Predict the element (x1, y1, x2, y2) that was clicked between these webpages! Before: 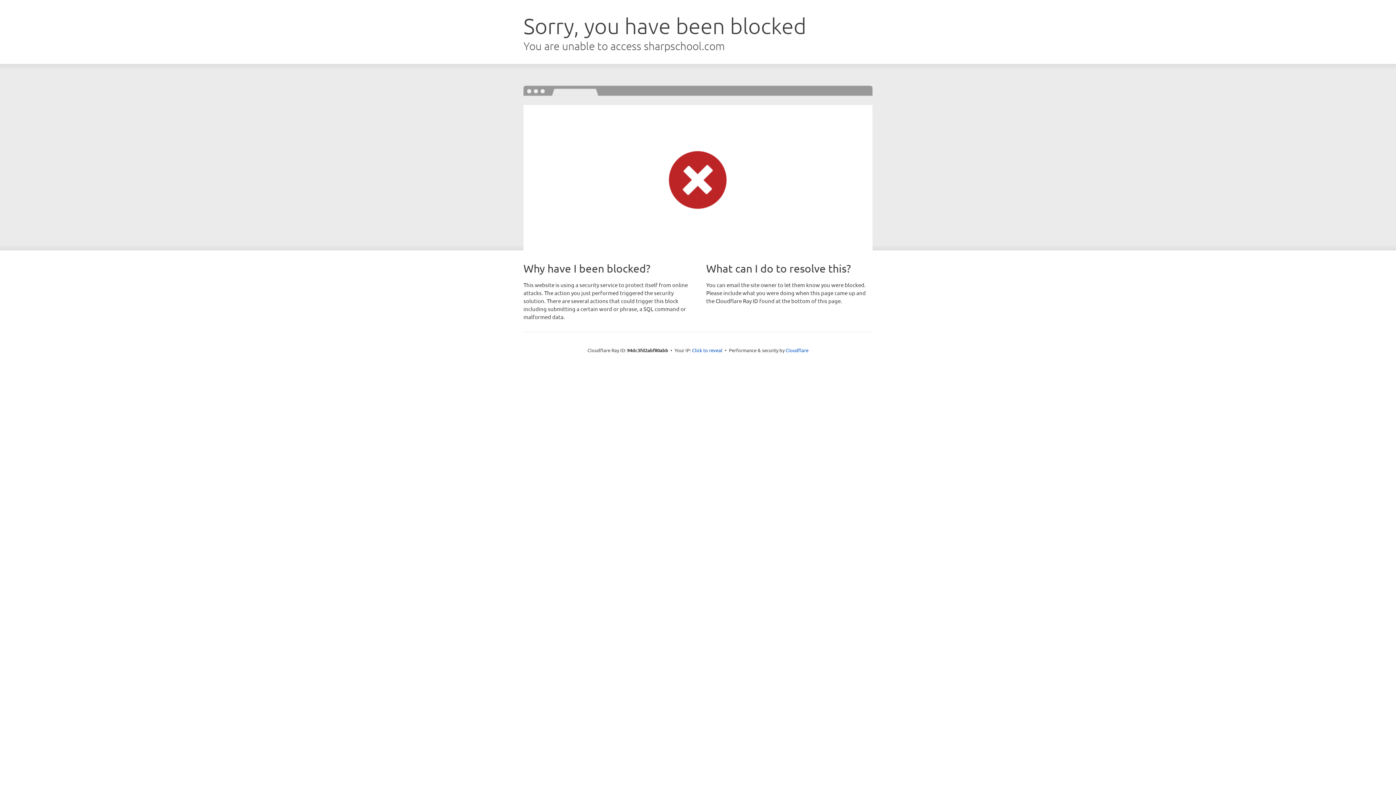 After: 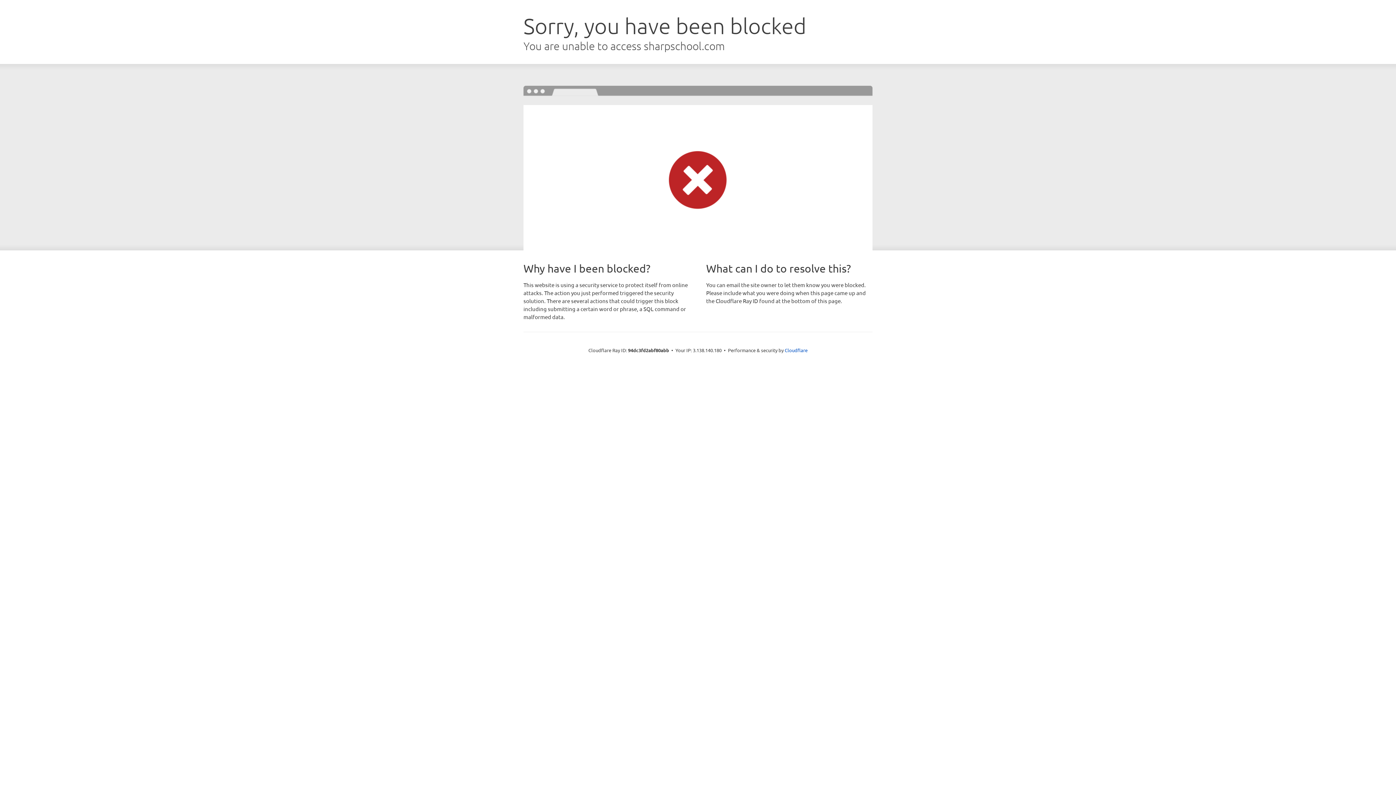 Action: label: Click to reveal bbox: (692, 346, 722, 353)